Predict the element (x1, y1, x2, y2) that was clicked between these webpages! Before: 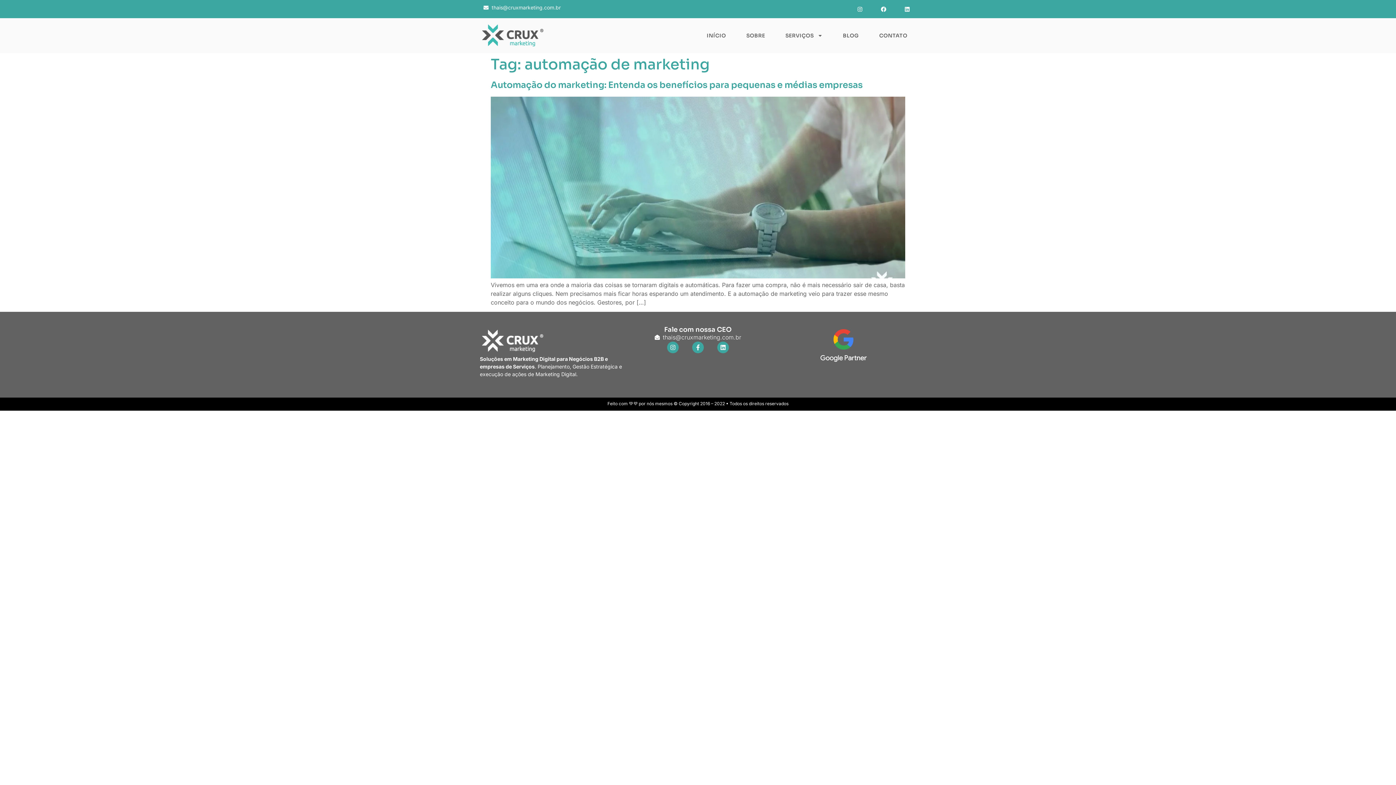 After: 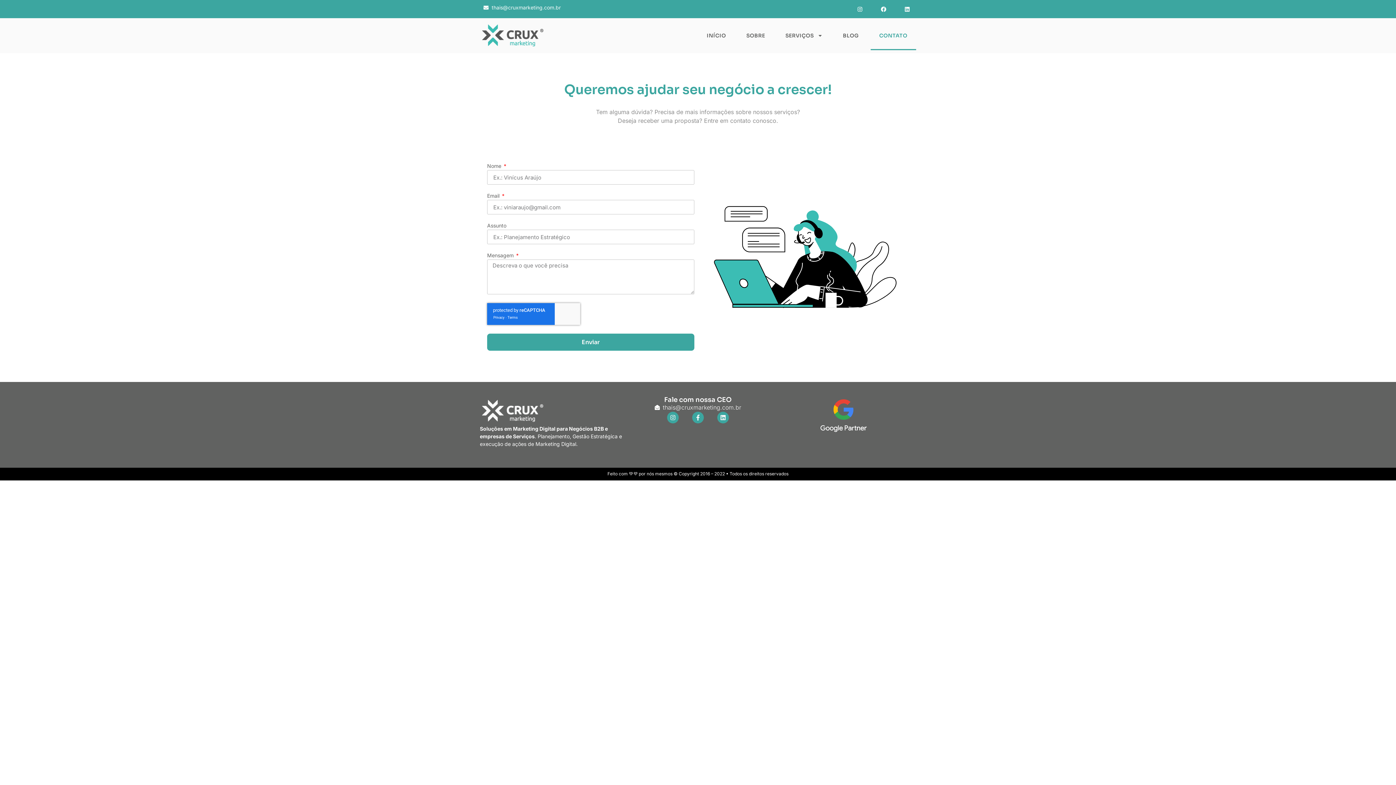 Action: bbox: (870, 21, 916, 50) label: CONTATO